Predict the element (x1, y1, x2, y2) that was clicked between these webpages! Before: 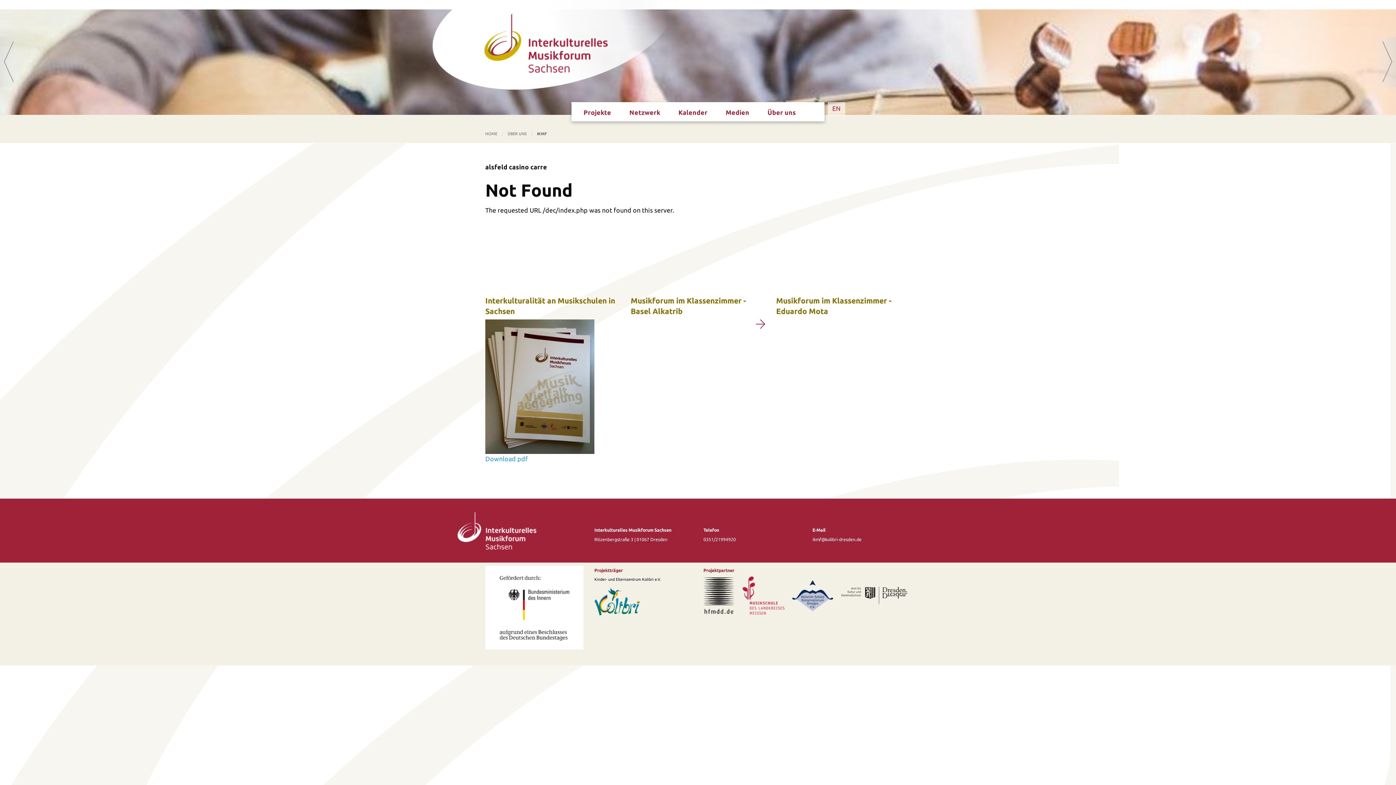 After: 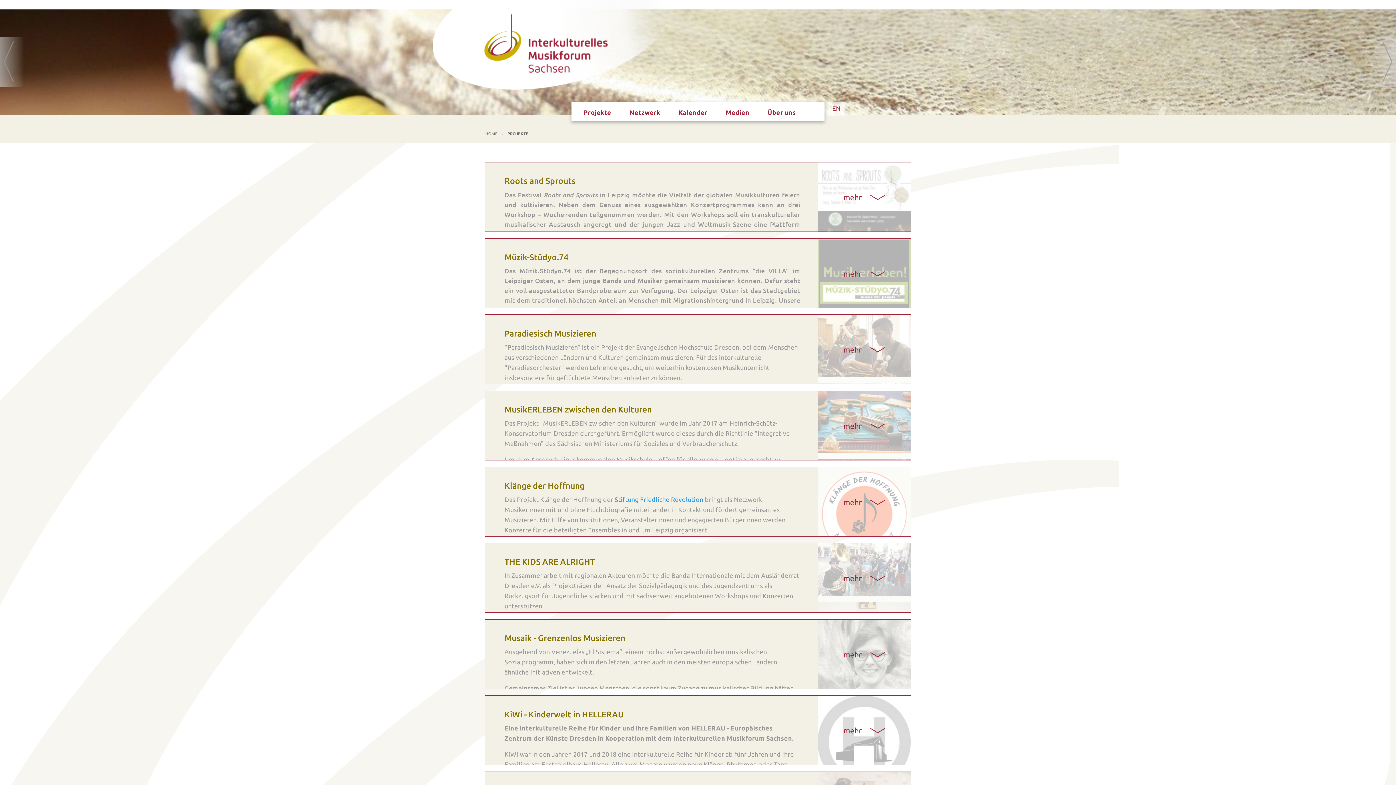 Action: label: Projekte bbox: (577, 103, 617, 121)